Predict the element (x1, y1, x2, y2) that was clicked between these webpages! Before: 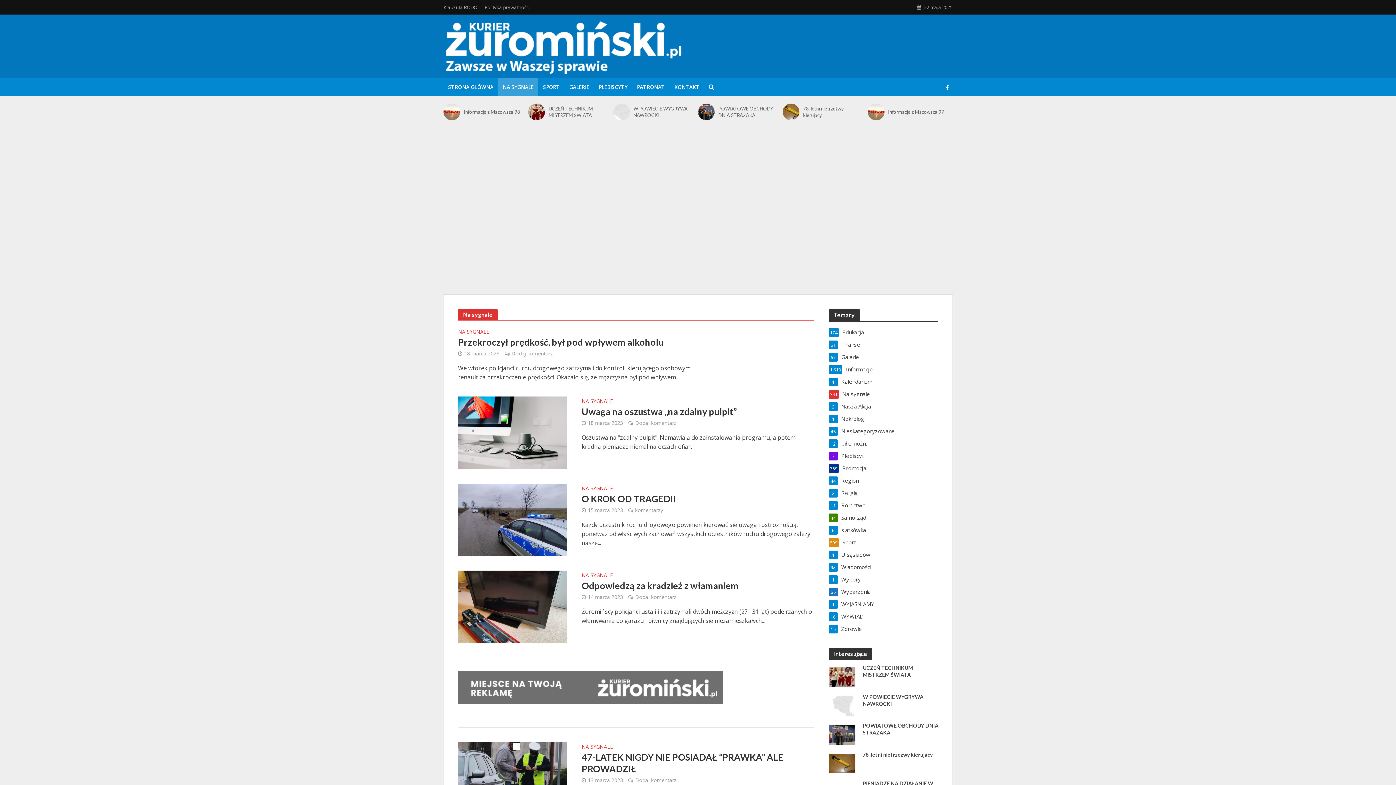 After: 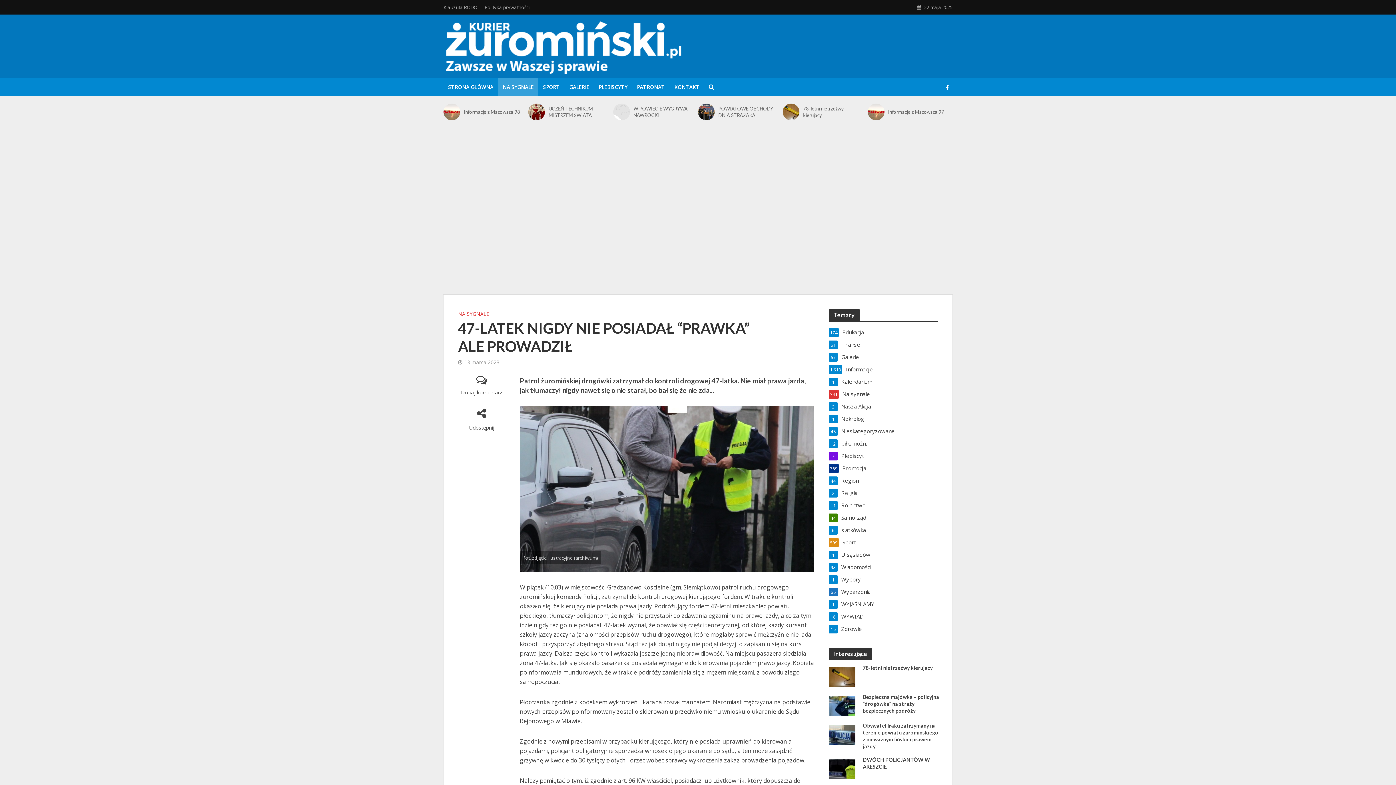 Action: bbox: (458, 774, 567, 782)